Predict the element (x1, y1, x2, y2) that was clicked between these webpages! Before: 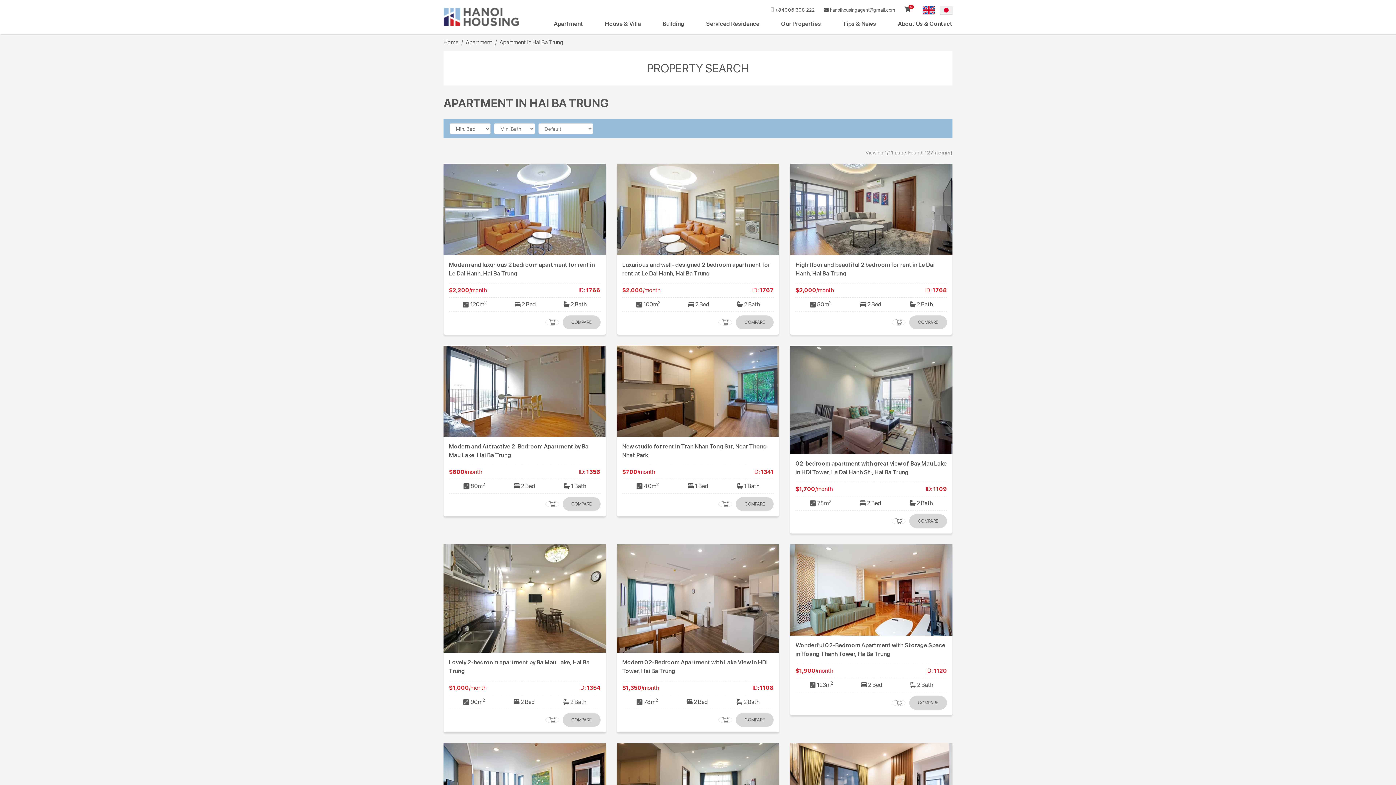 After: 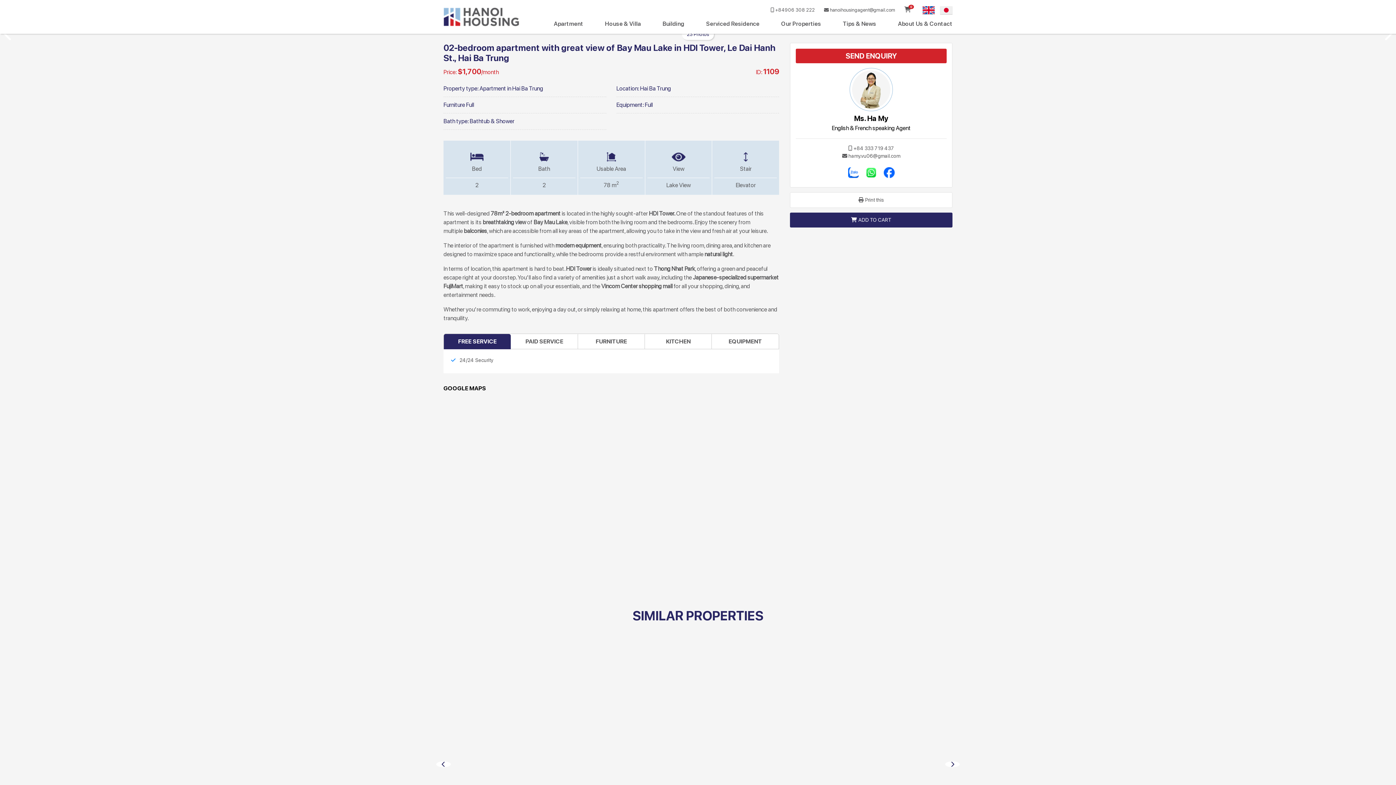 Action: bbox: (790, 395, 952, 402)